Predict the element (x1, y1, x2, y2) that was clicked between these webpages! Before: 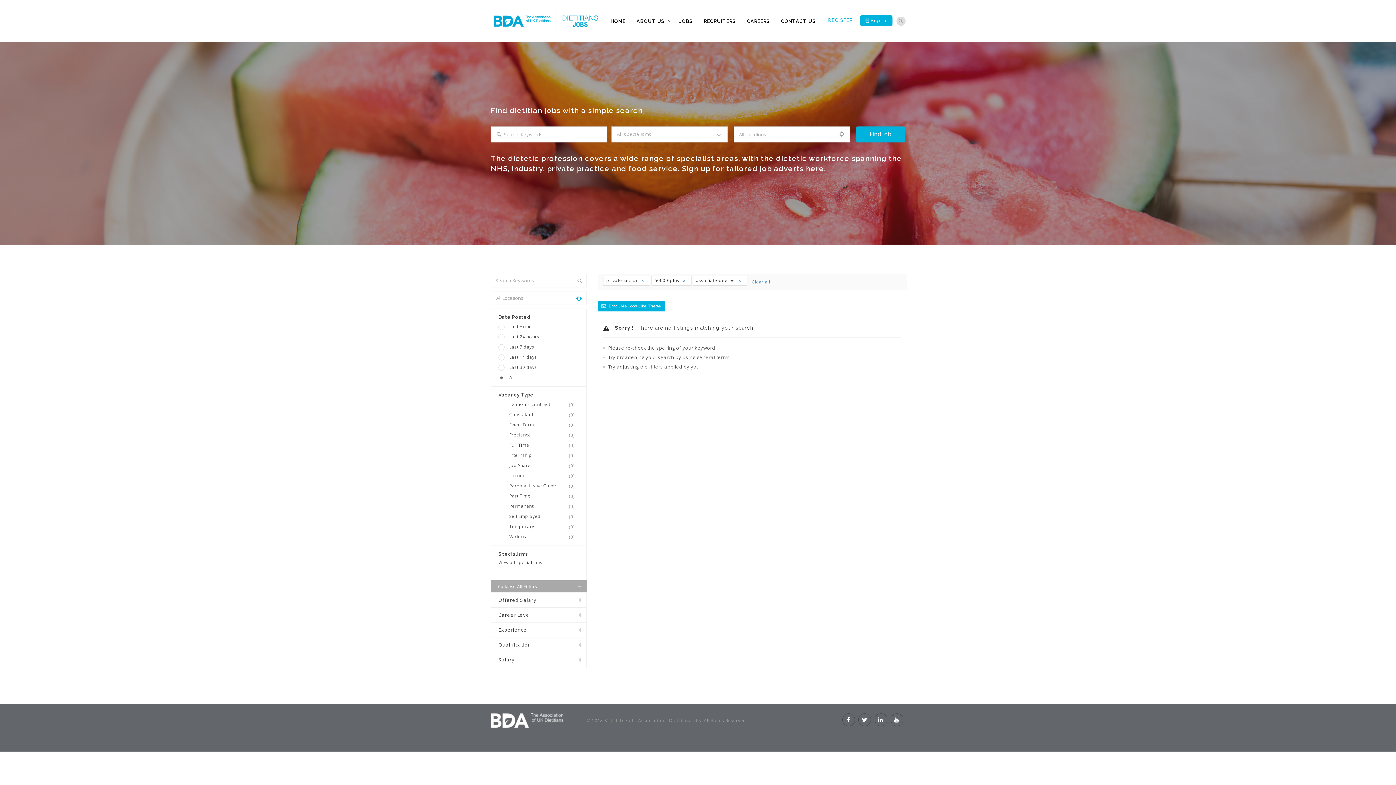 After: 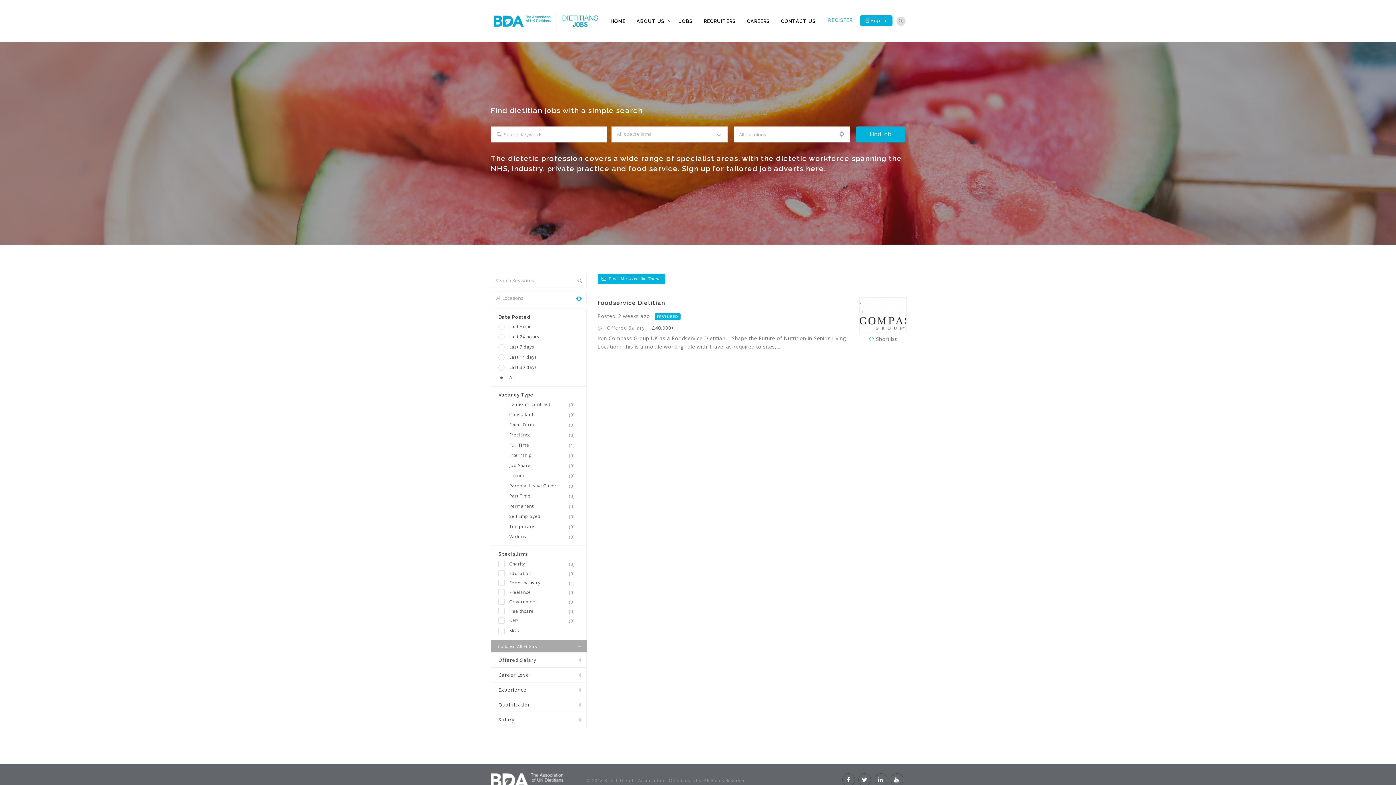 Action: label: JOBS bbox: (674, 17, 698, 24)